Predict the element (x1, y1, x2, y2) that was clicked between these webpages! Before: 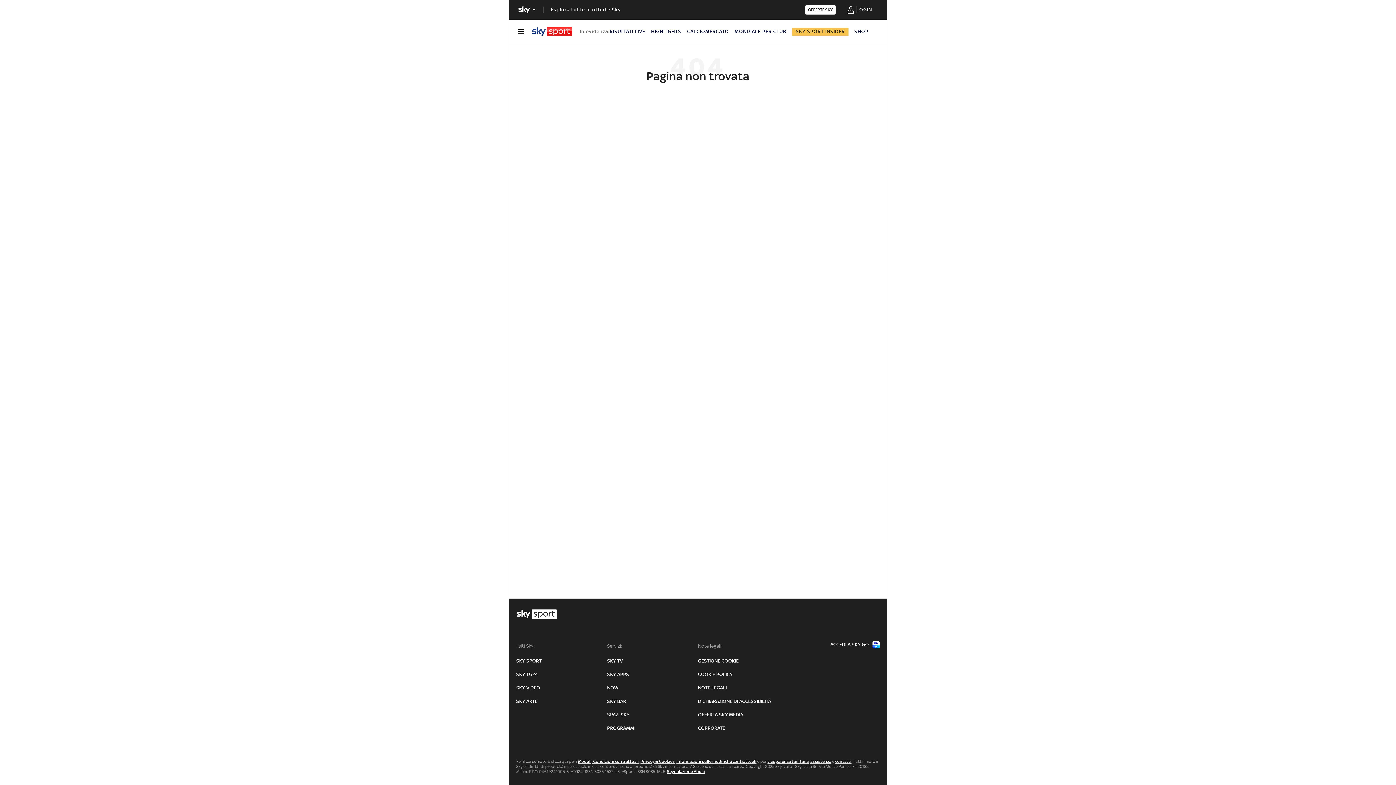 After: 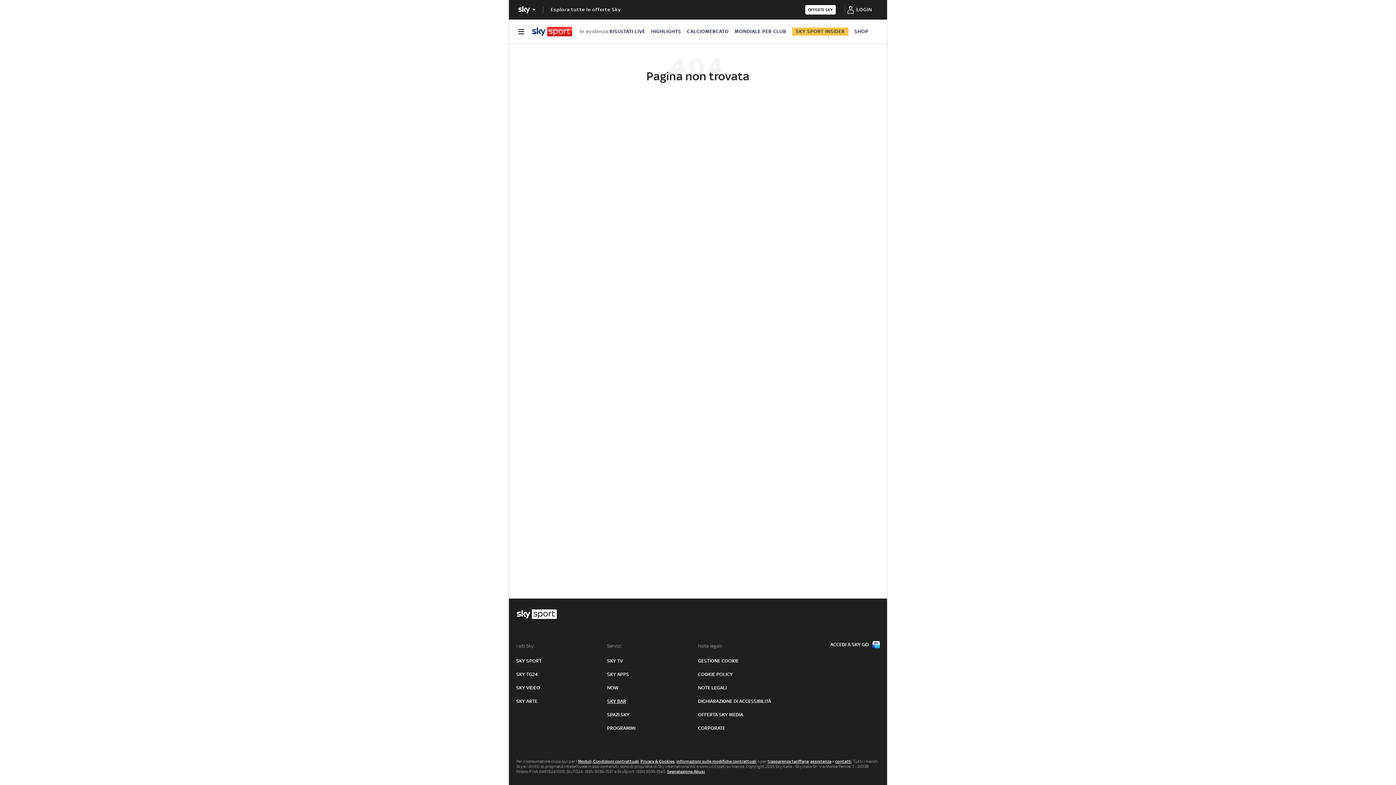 Action: label: SKY BAR bbox: (607, 698, 626, 705)